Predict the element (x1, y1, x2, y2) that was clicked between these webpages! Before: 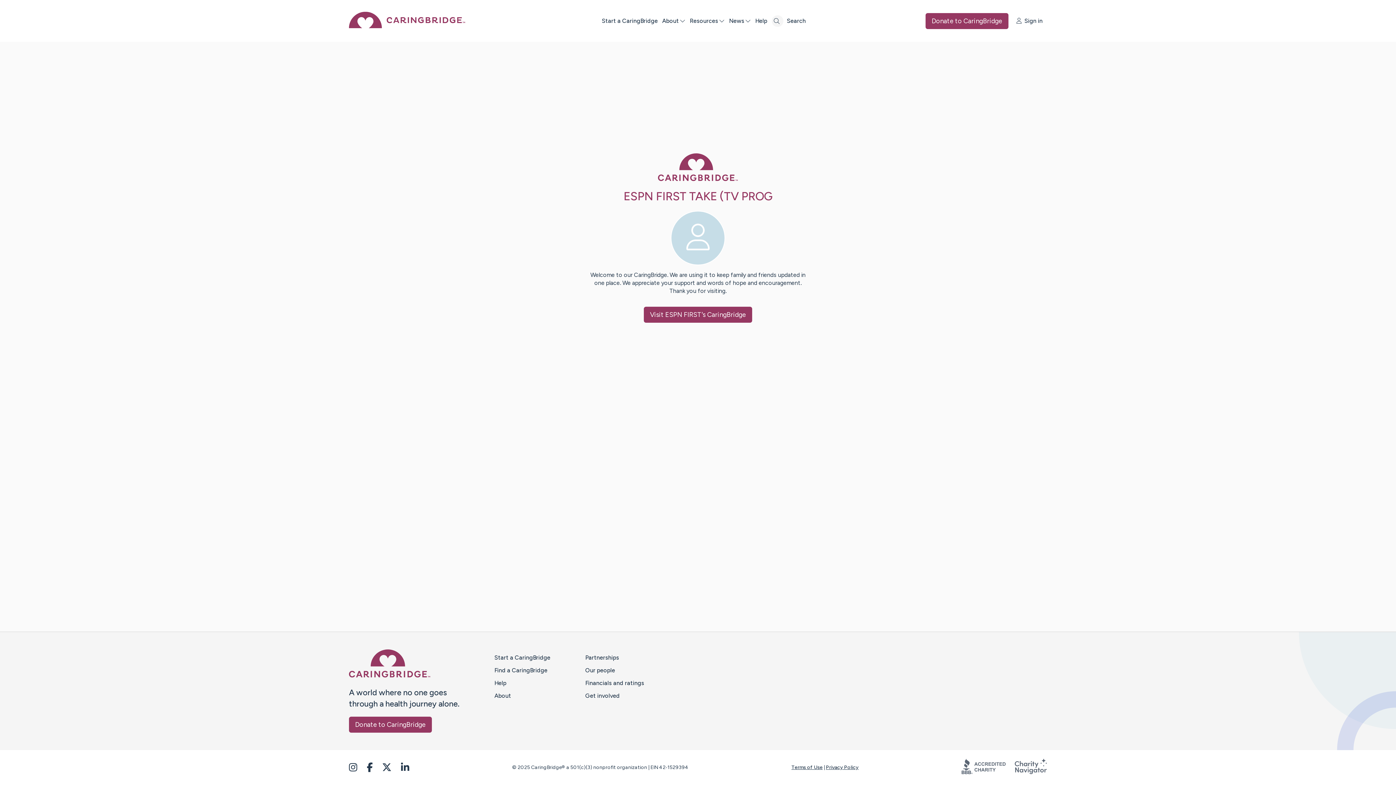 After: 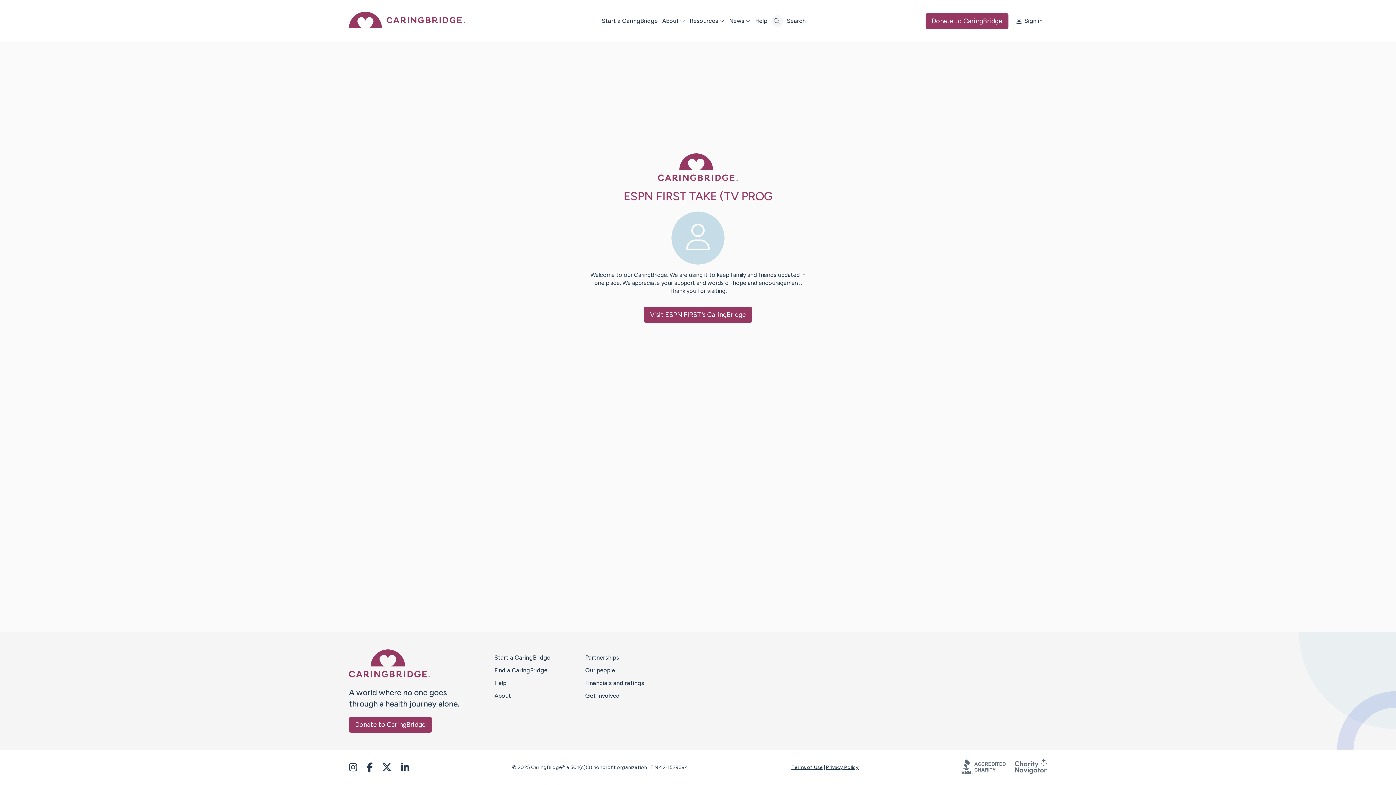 Action: label: Go to Caring Bridge’s Twitter feed bbox: (382, 762, 401, 773)